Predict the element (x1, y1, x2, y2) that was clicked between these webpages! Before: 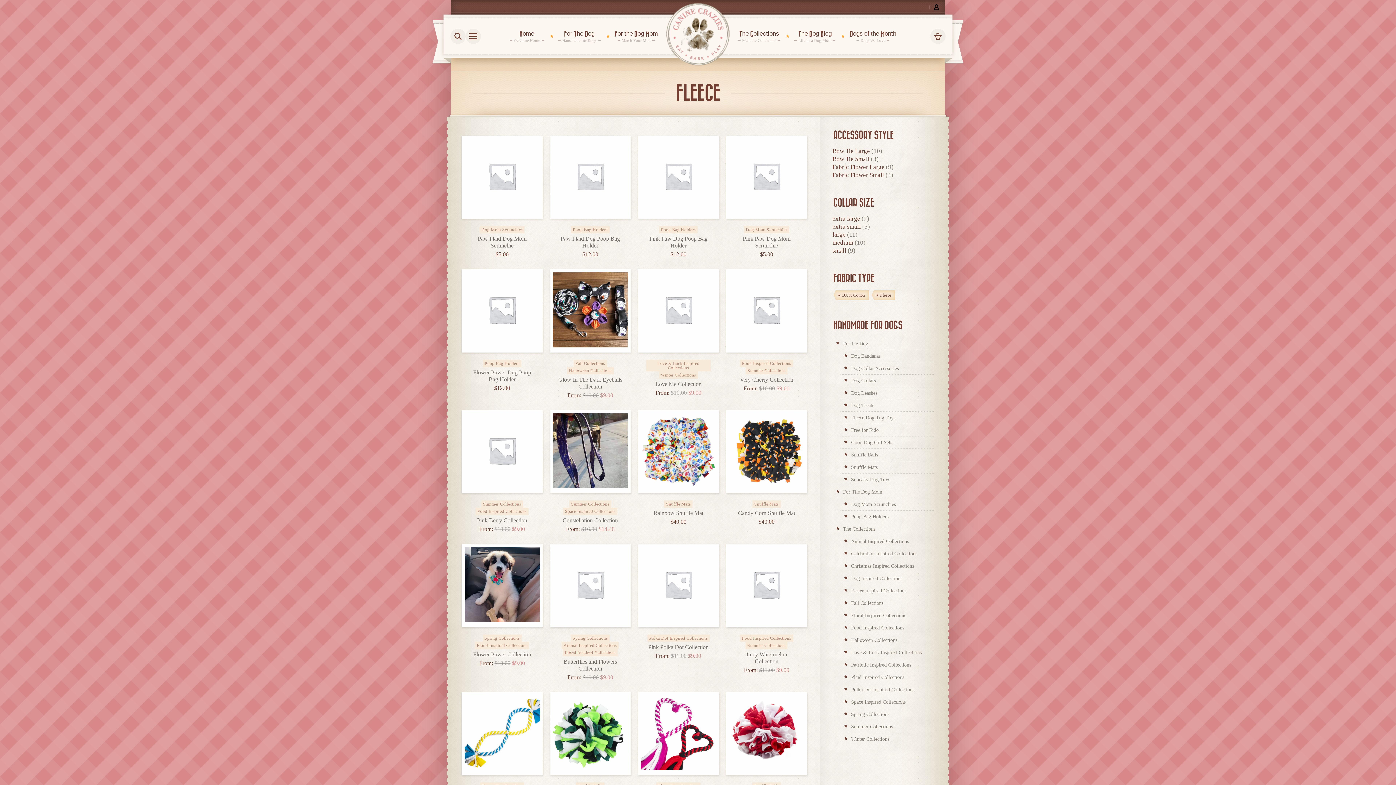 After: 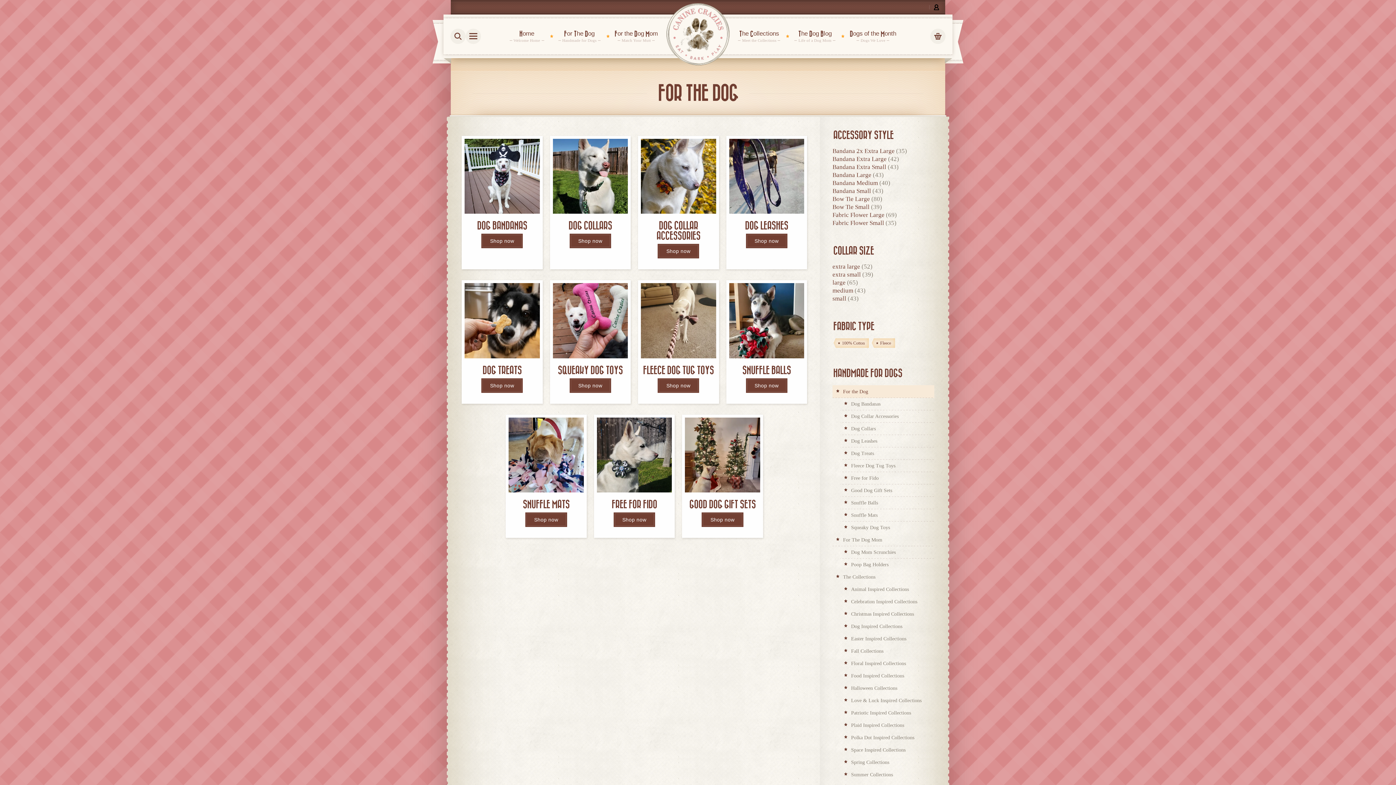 Action: bbox: (558, 30, 600, 42) label: For The Dog
Handmade for Dogs